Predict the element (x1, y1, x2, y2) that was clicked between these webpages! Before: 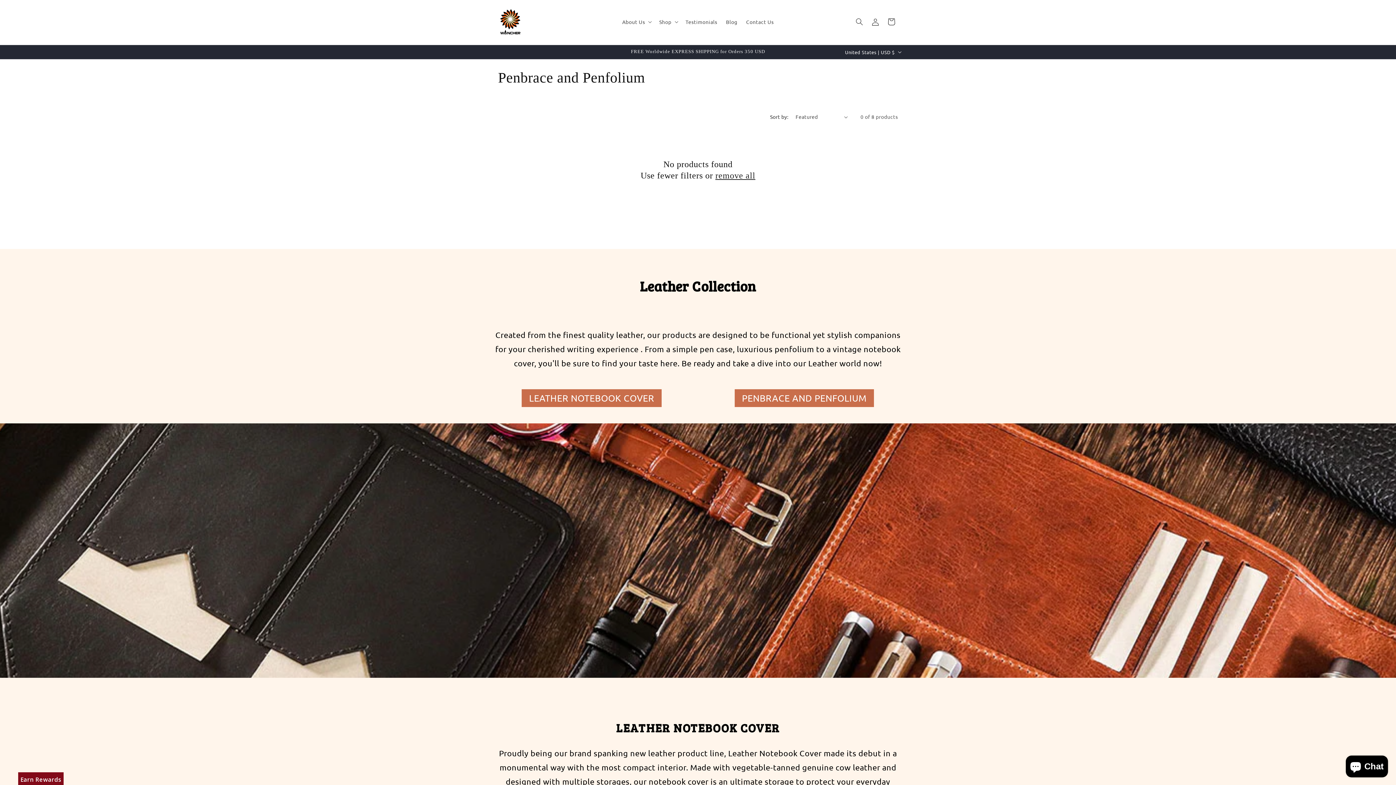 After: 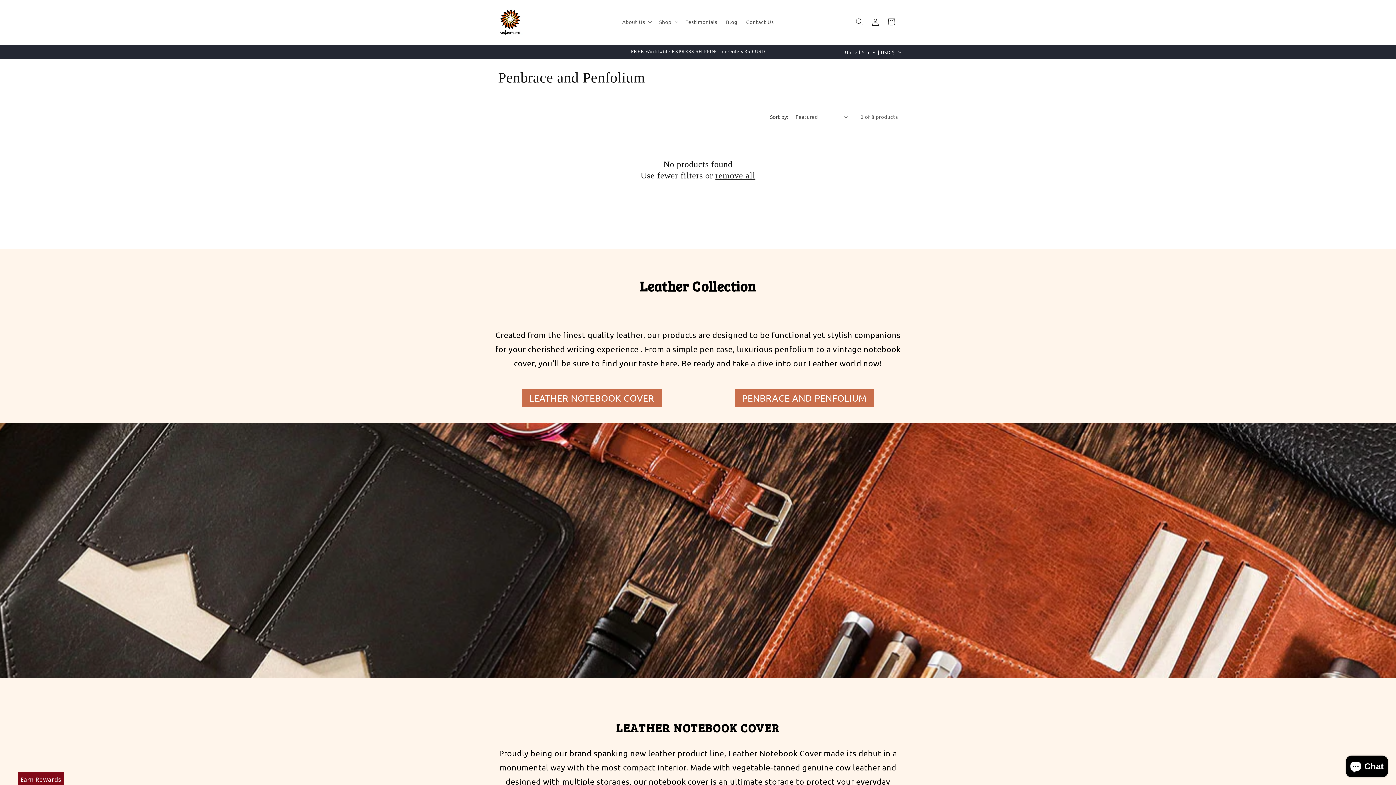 Action: bbox: (734, 389, 874, 407) label: PENBRACE AND PENFOLIUM